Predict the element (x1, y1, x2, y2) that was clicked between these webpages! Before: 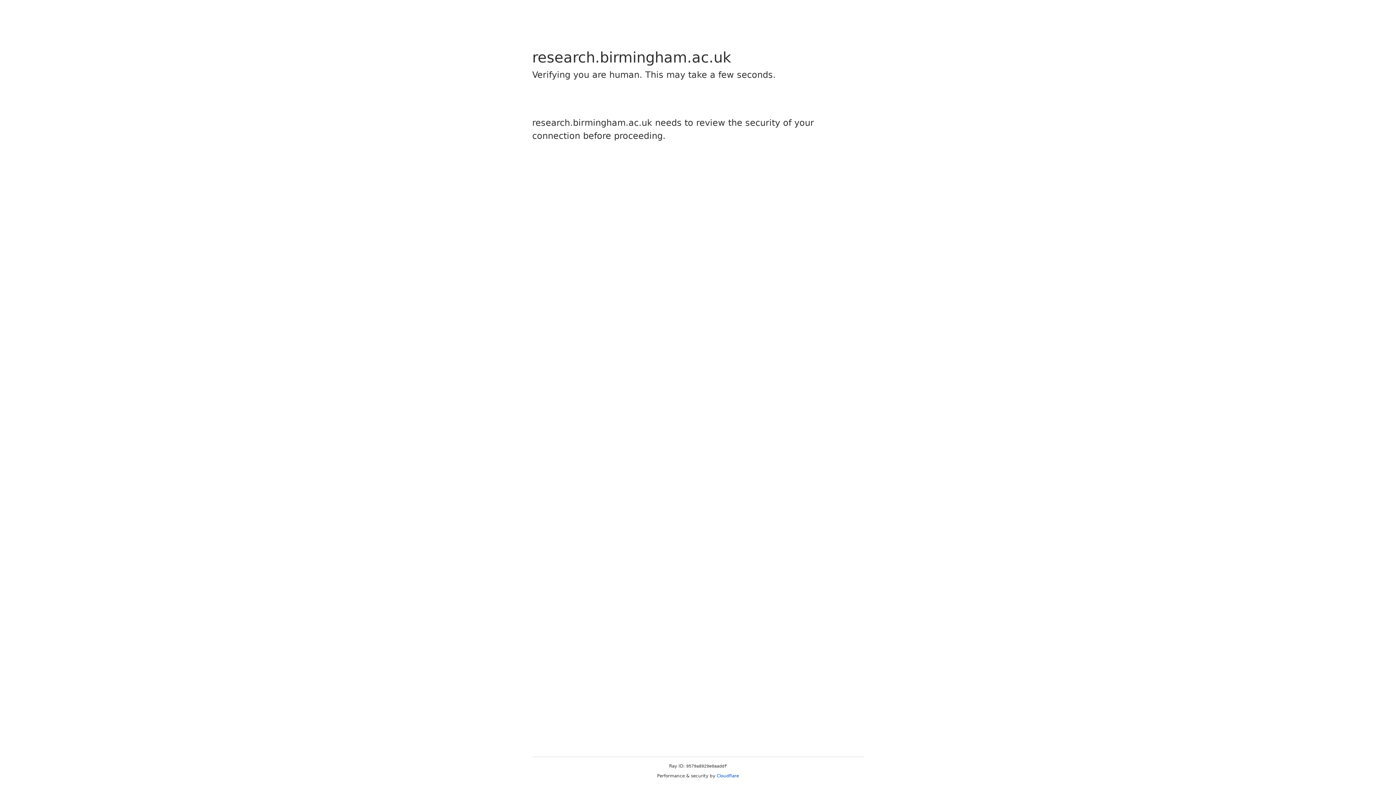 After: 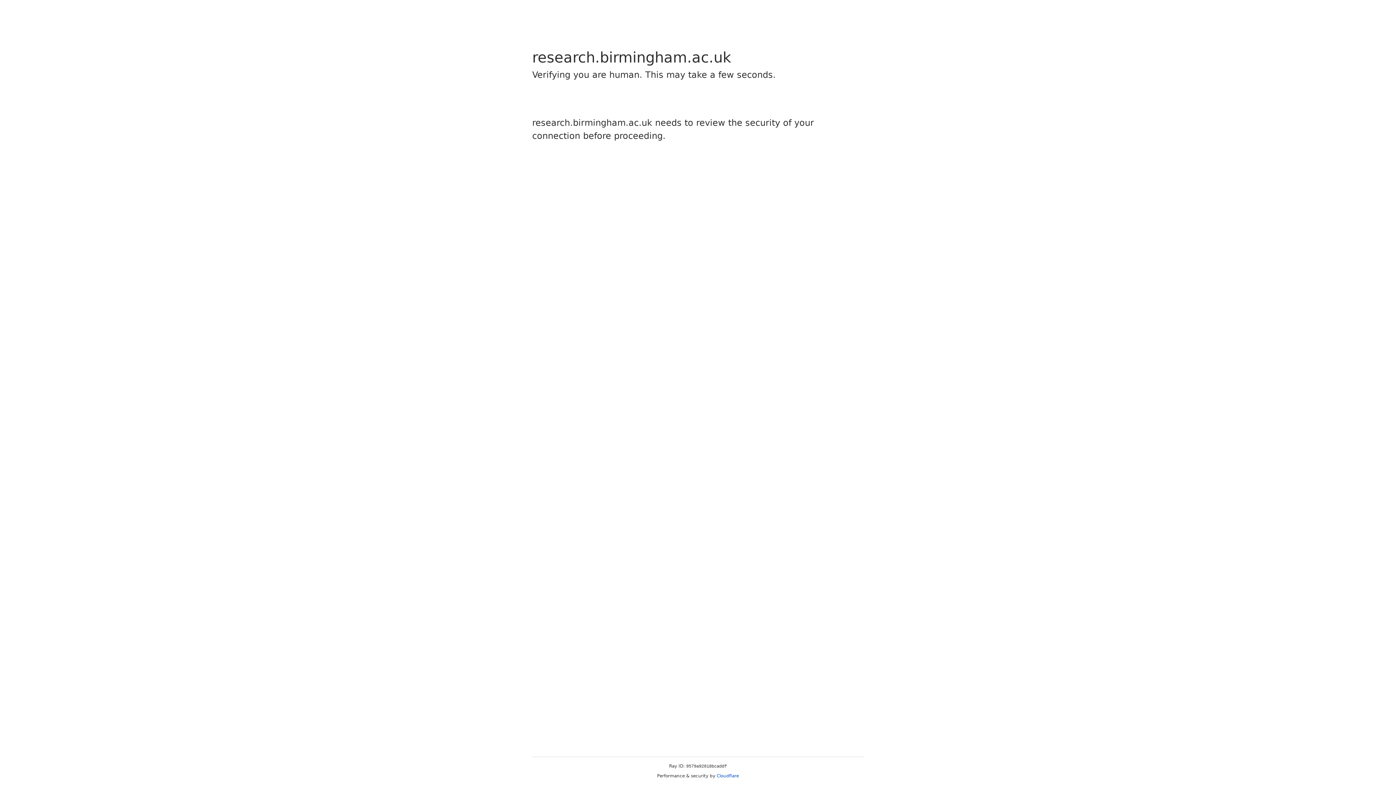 Action: bbox: (716, 773, 739, 778) label: Cloudflare